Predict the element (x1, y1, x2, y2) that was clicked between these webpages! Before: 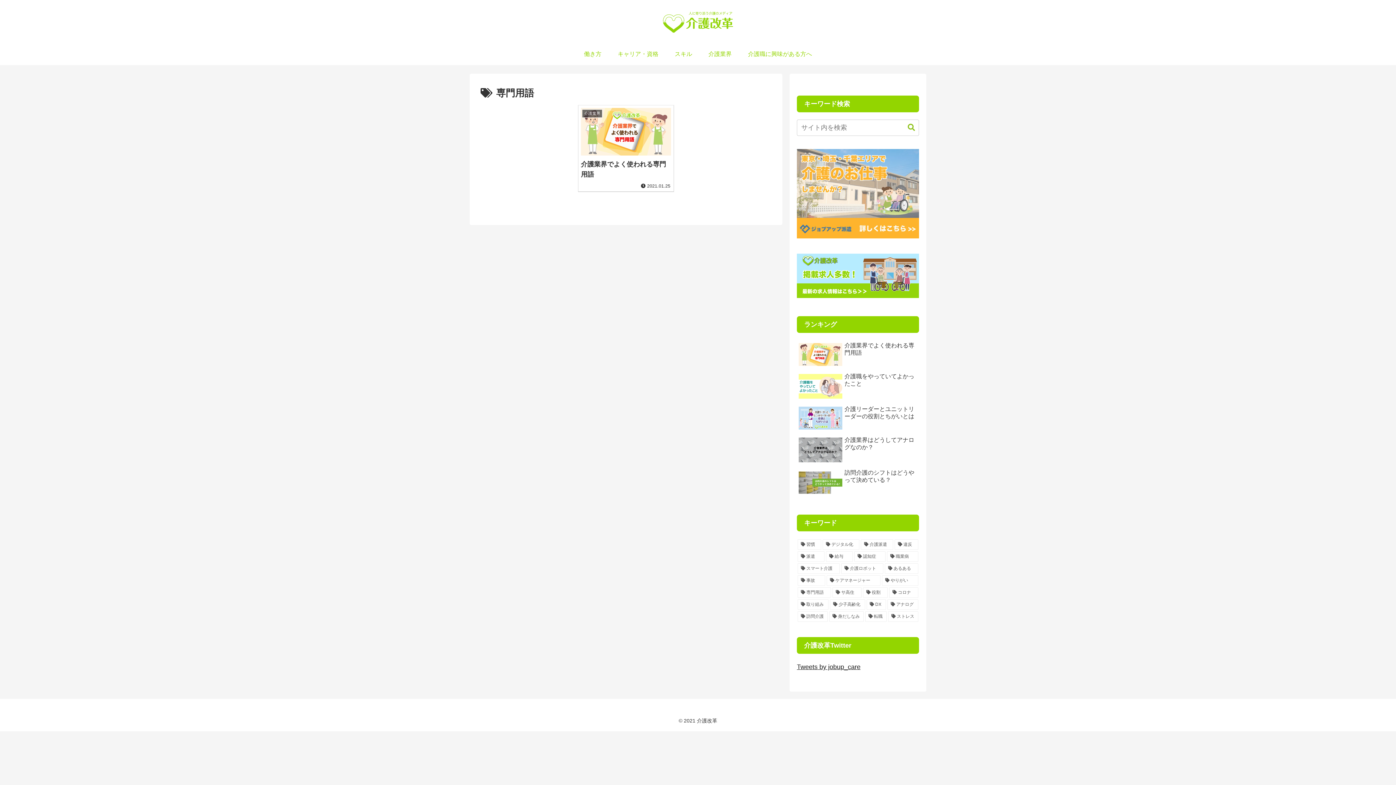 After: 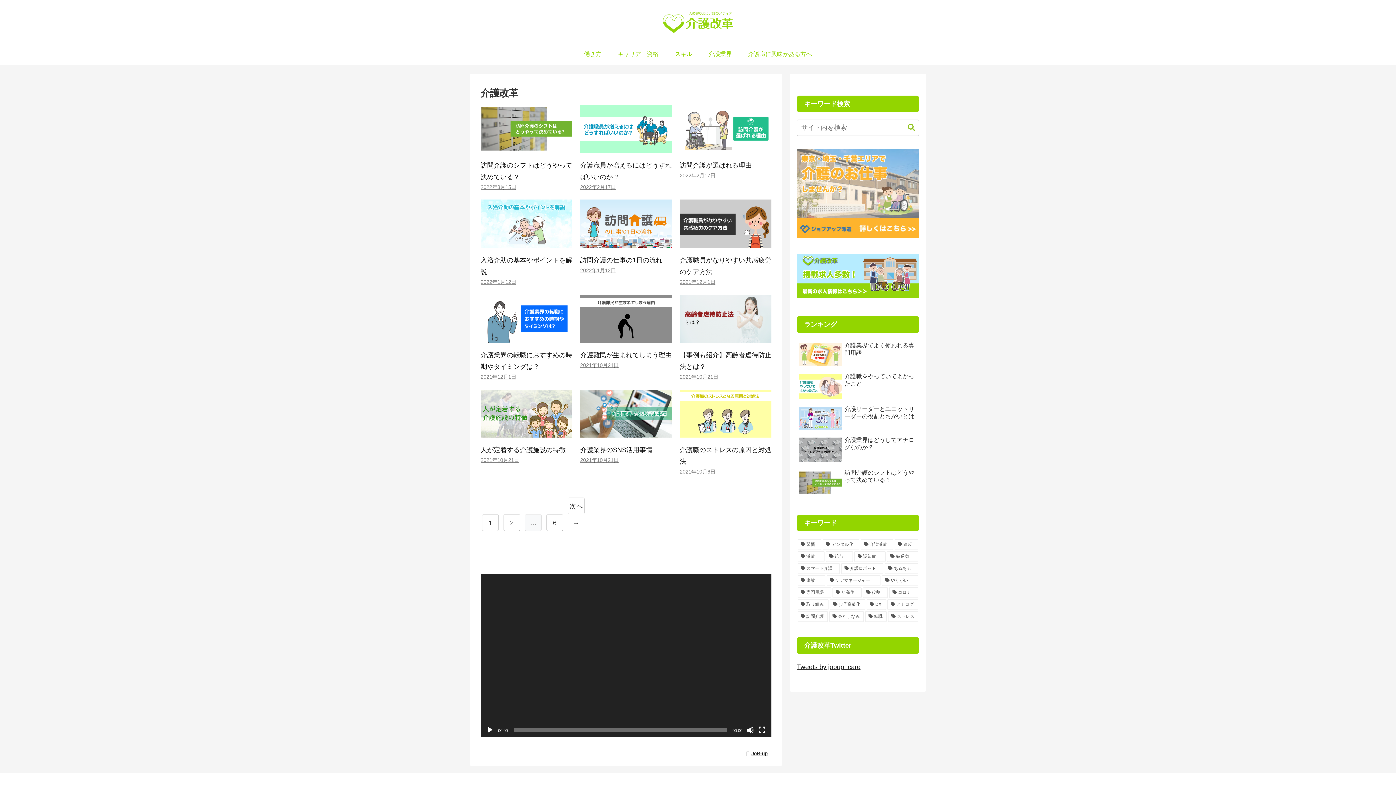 Action: bbox: (661, 9, 734, 39)